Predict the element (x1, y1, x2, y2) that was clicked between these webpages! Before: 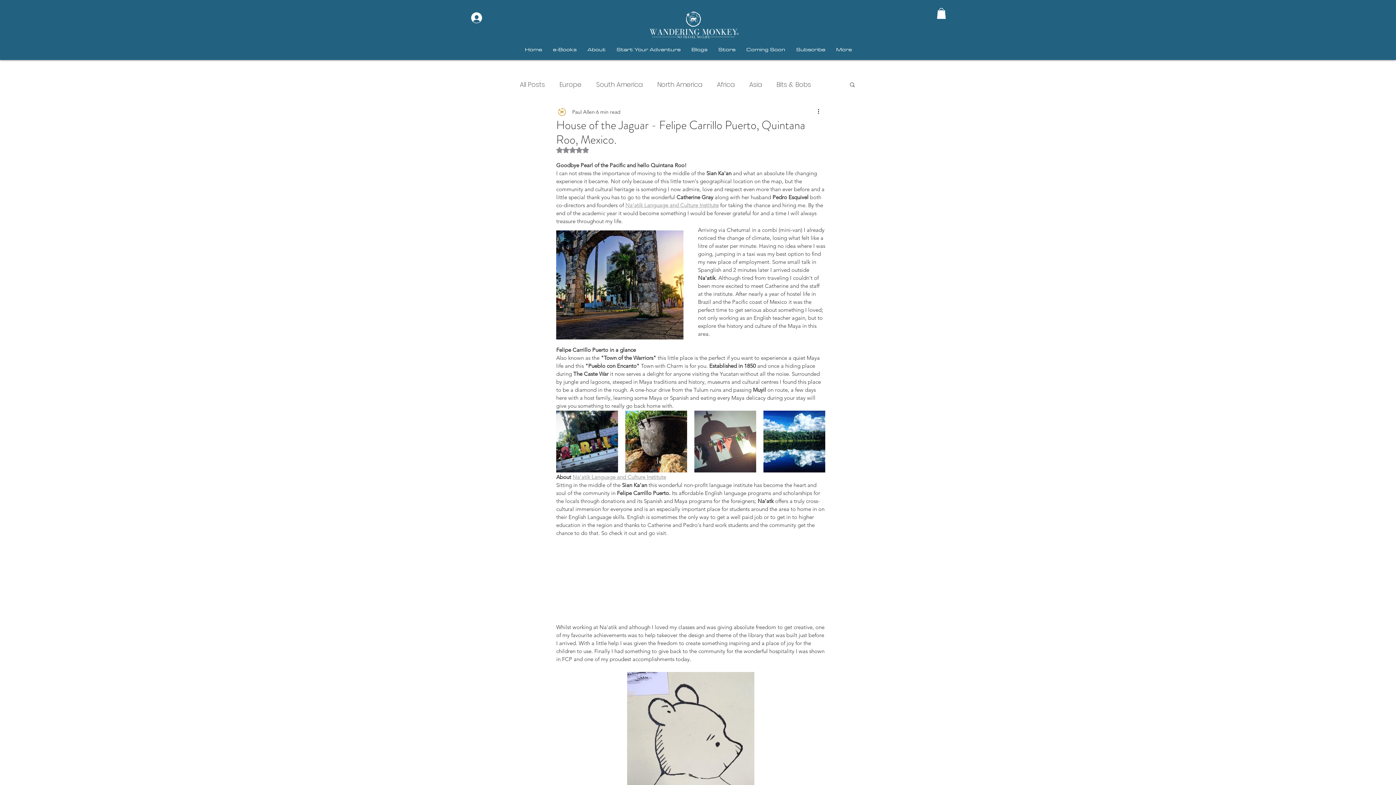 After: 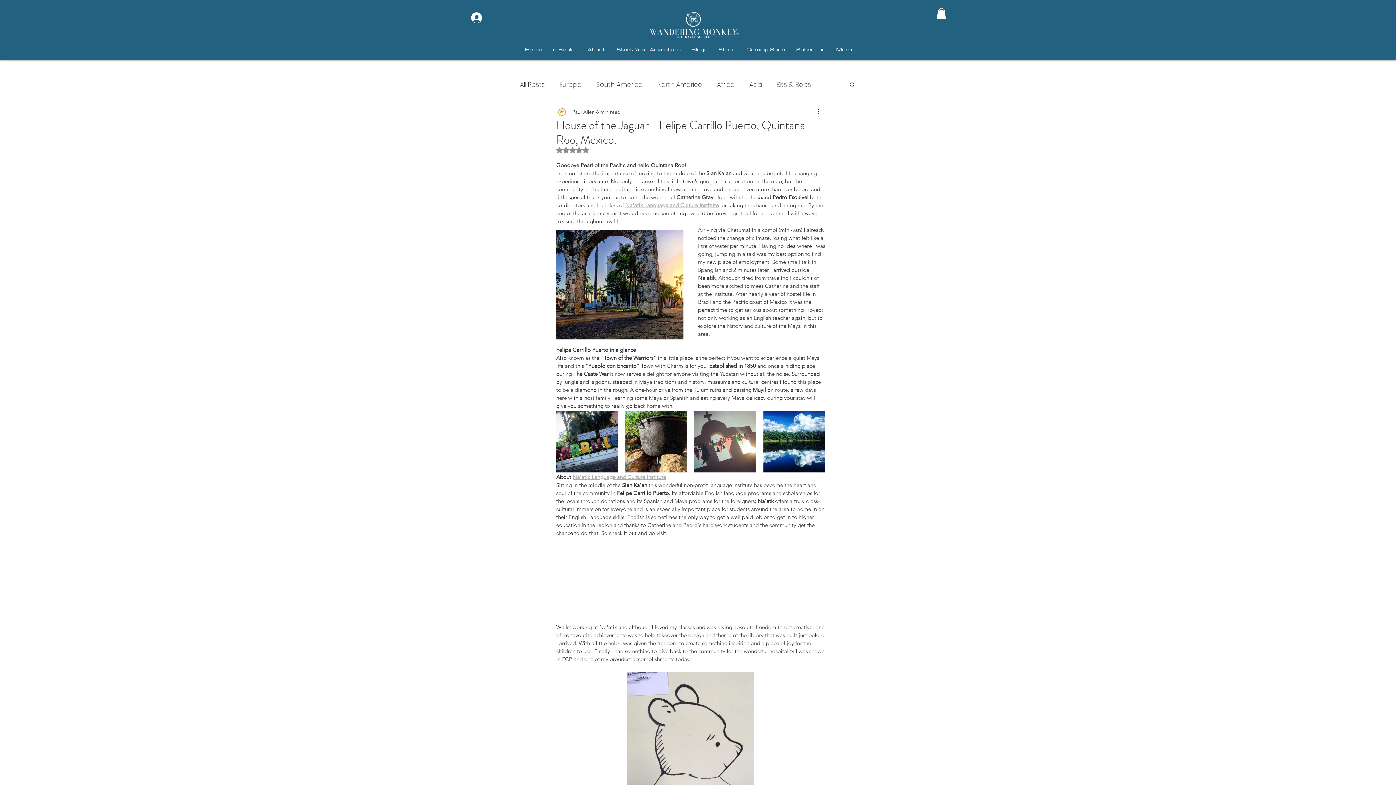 Action: bbox: (556, 146, 589, 153) label: Rated NaN out of 5 stars.